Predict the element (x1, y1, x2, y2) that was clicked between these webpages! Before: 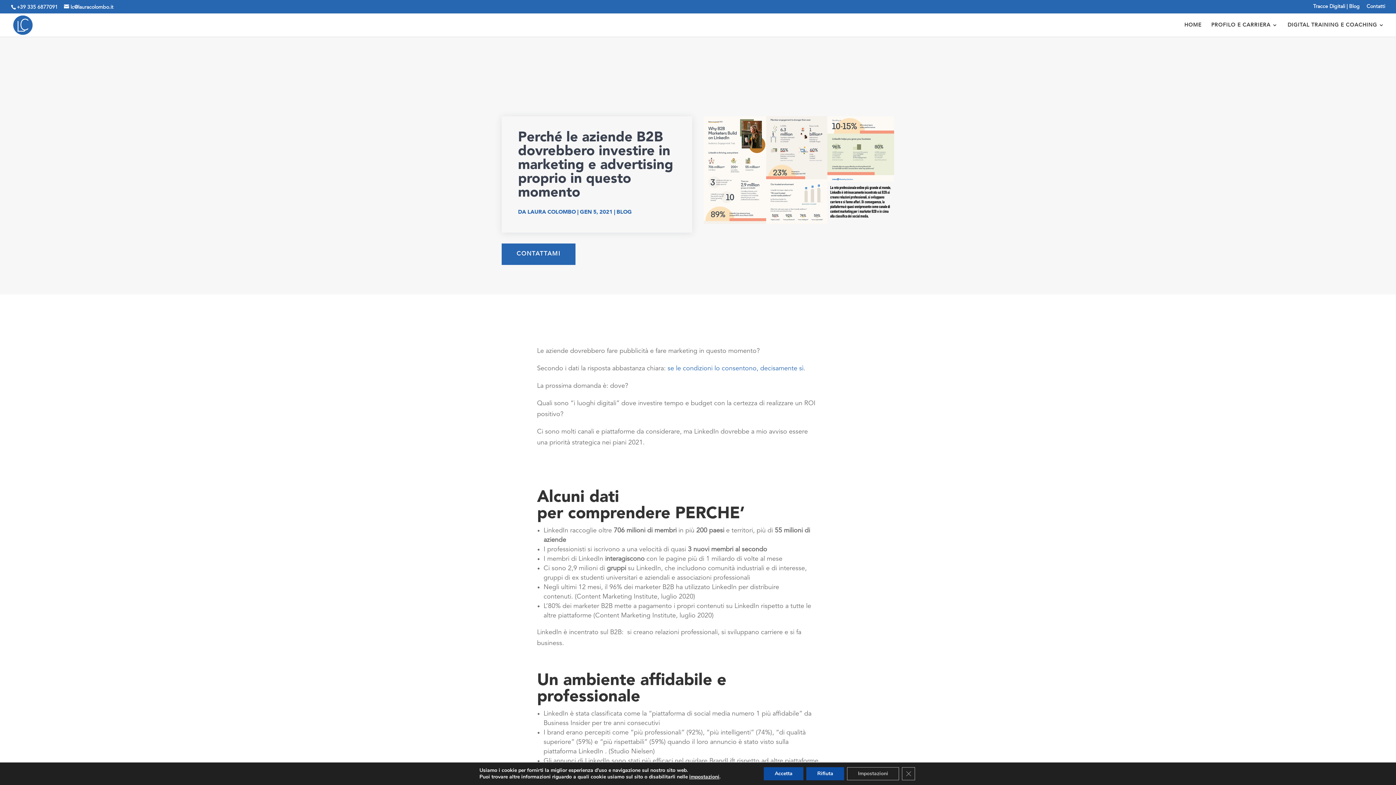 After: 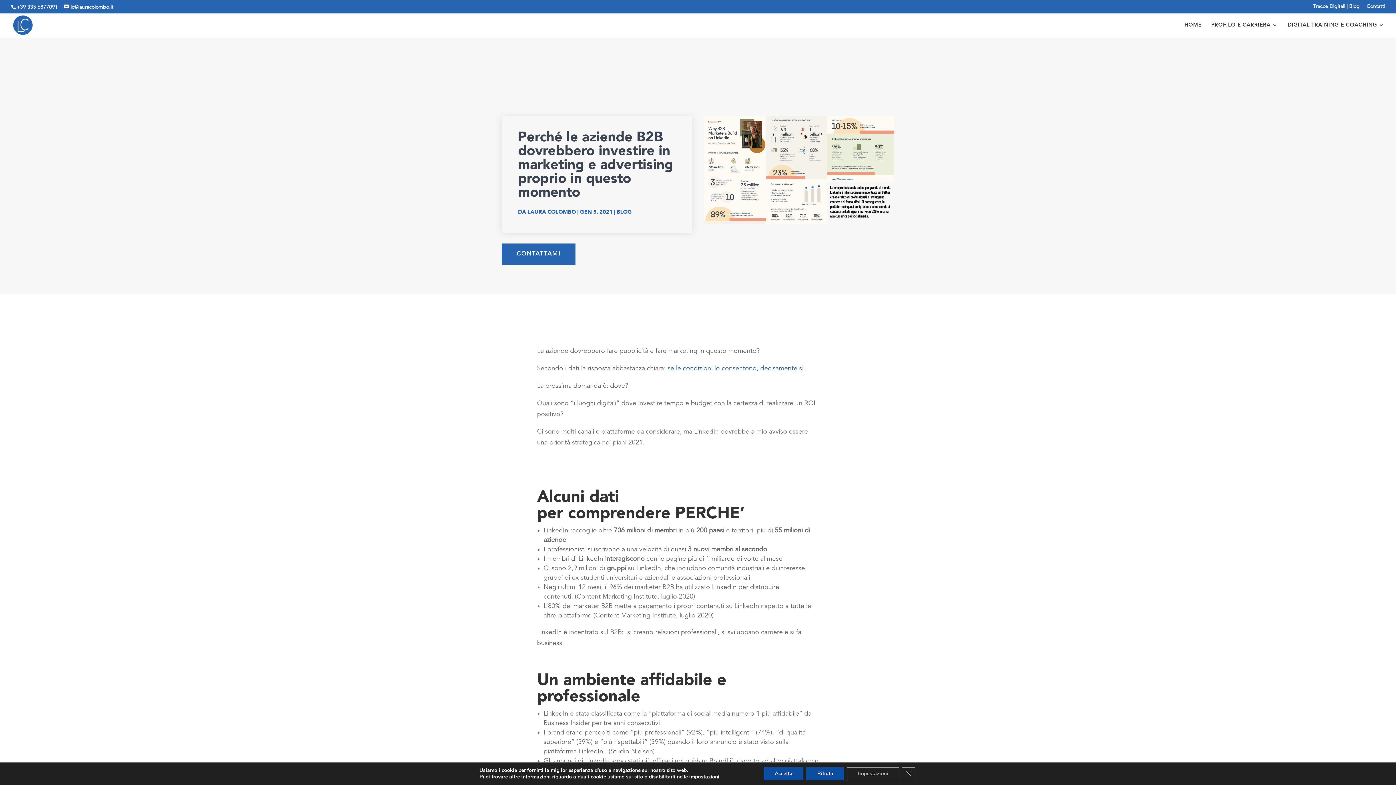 Action: label: se le condizioni lo consentono, decisamente sì bbox: (667, 365, 803, 372)